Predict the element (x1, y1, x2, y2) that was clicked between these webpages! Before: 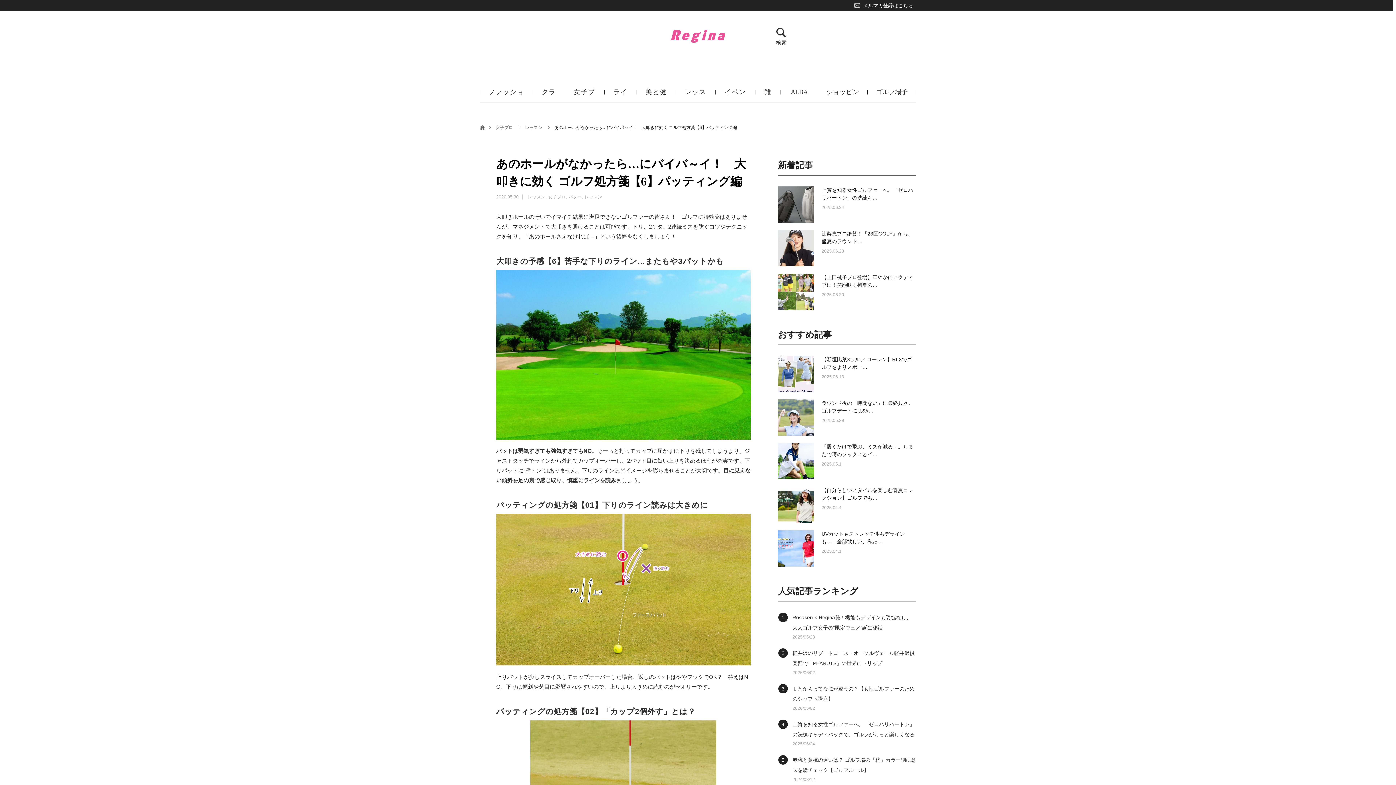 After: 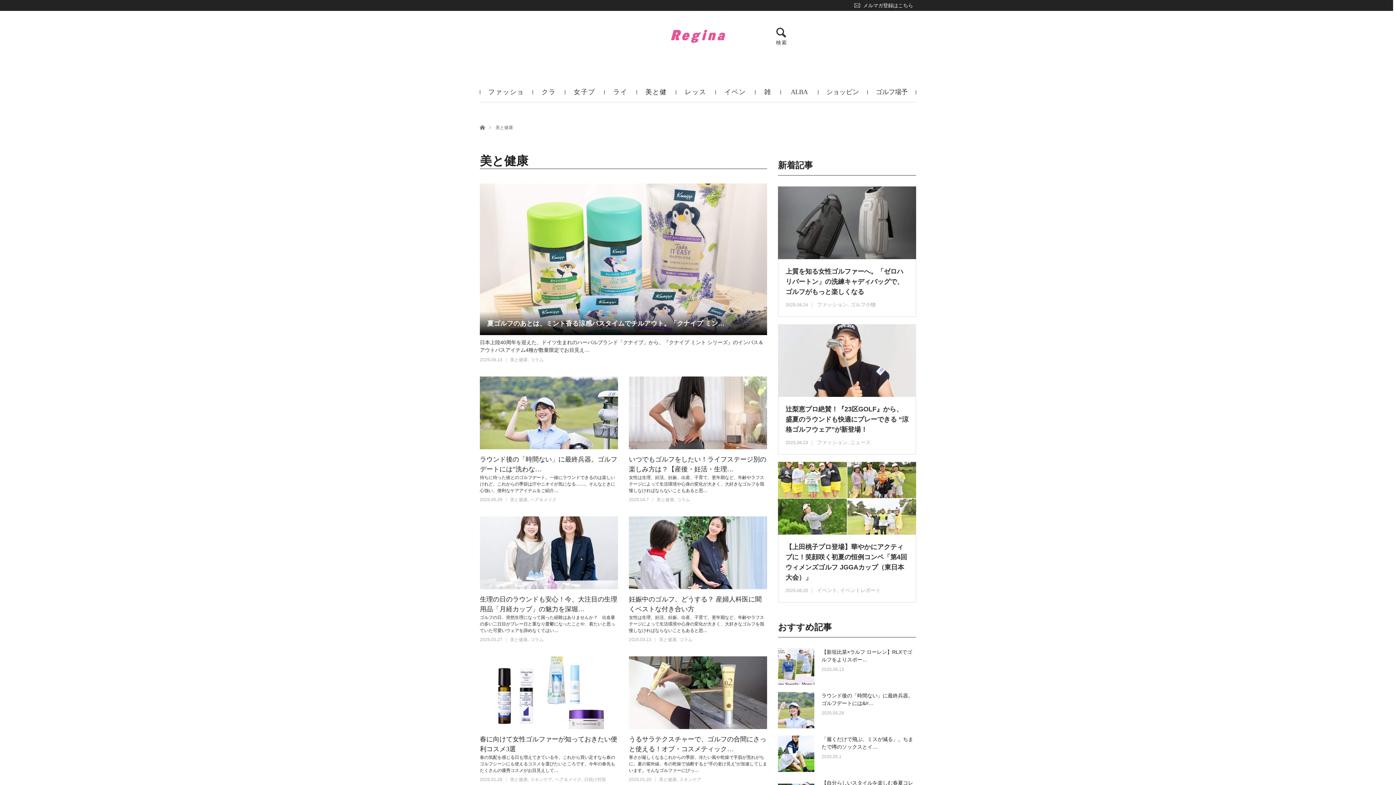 Action: label: 美と健康 bbox: (637, 82, 675, 102)